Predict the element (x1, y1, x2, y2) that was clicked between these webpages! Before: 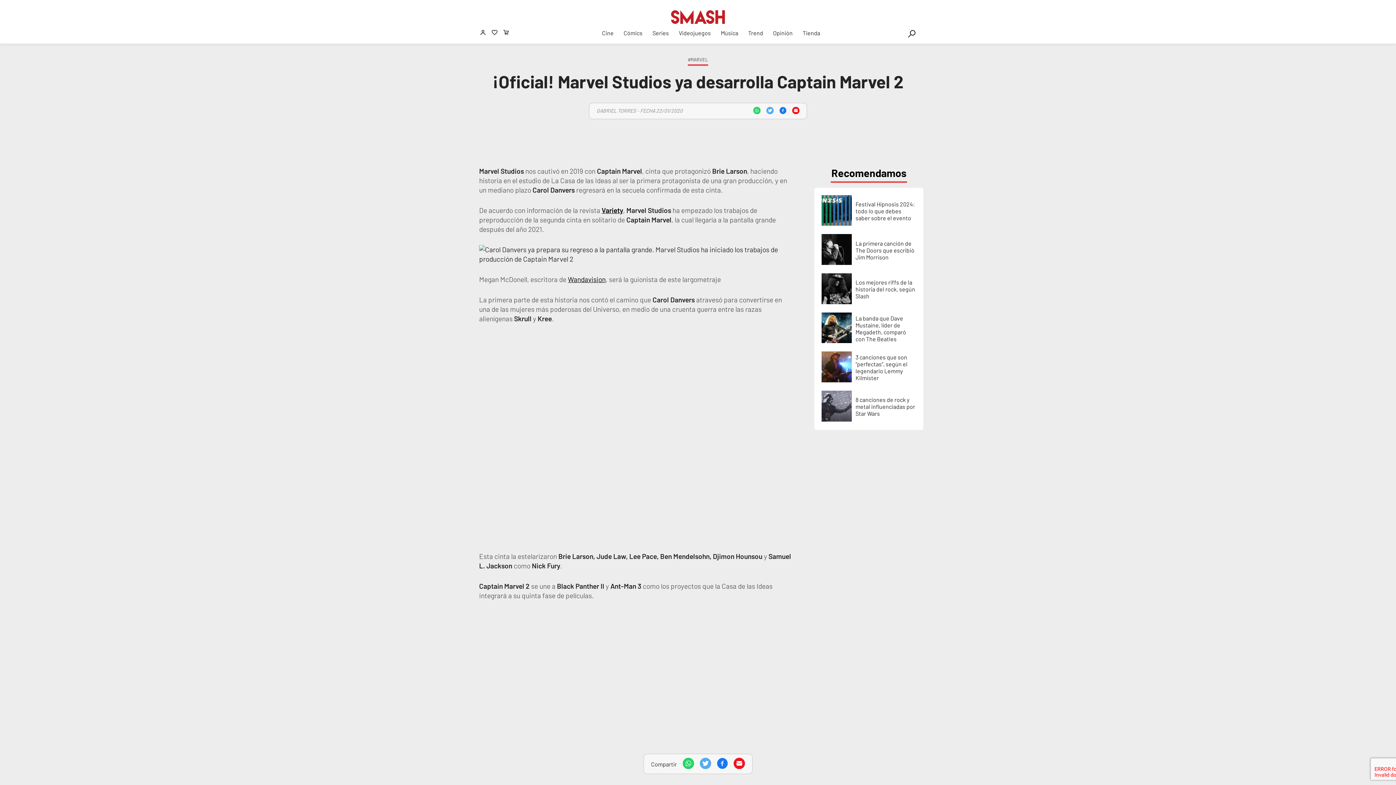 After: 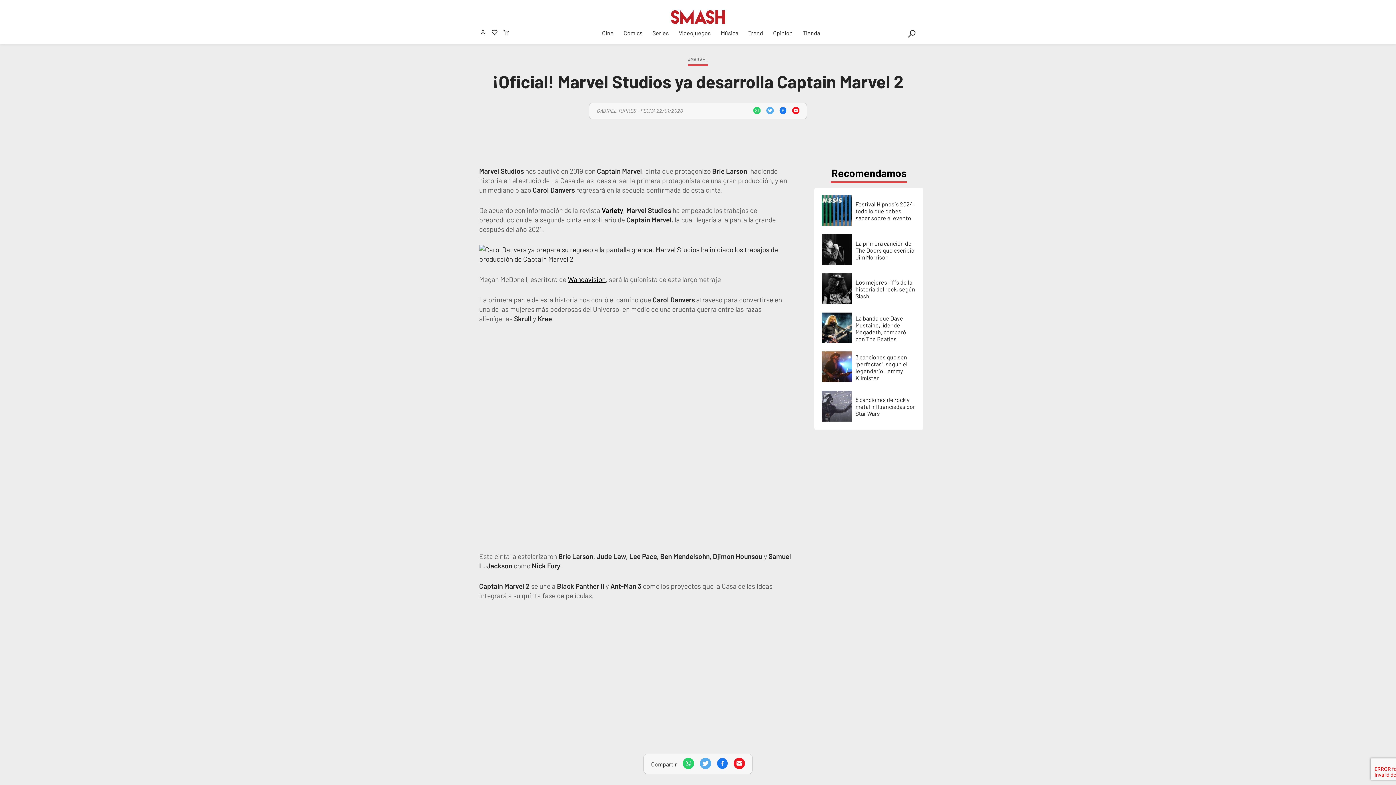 Action: bbox: (601, 206, 623, 214) label: Variety